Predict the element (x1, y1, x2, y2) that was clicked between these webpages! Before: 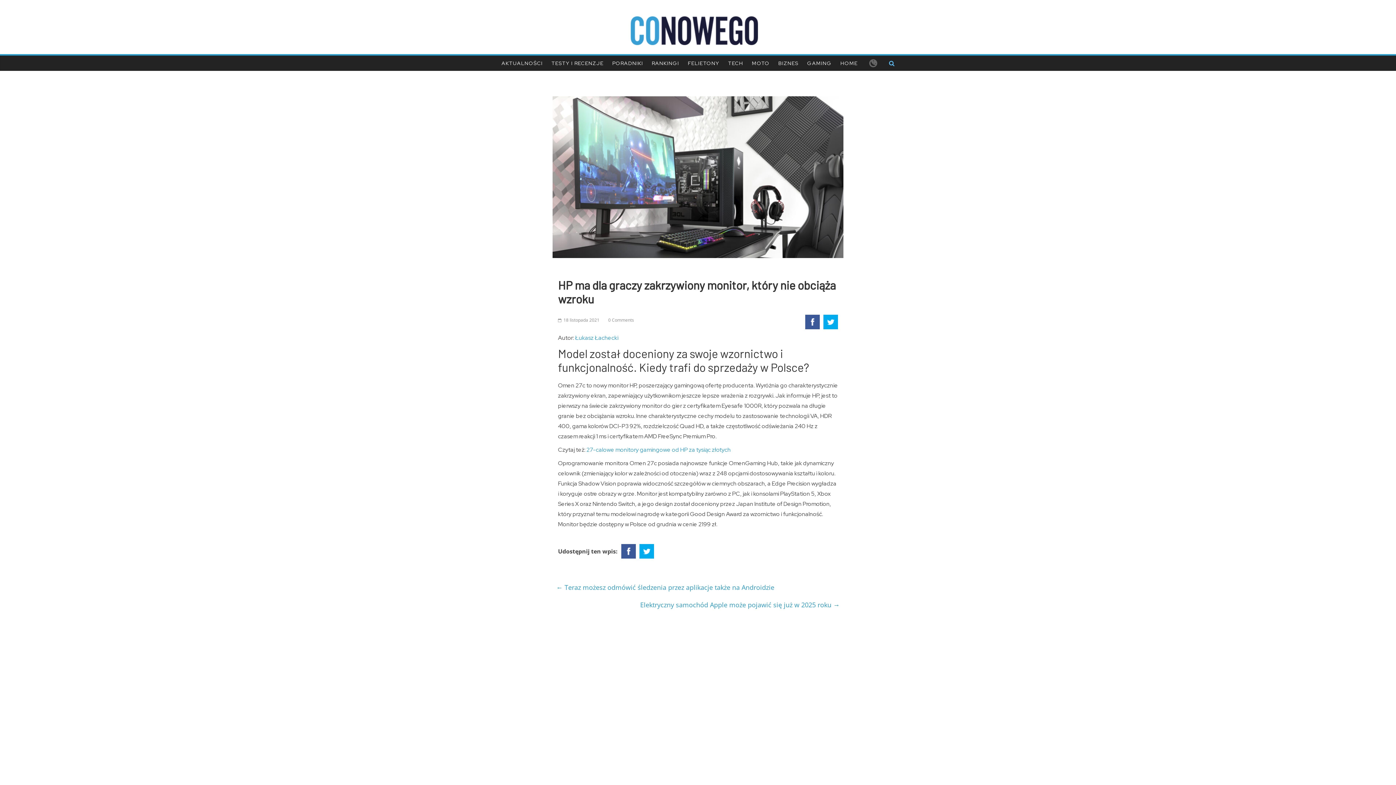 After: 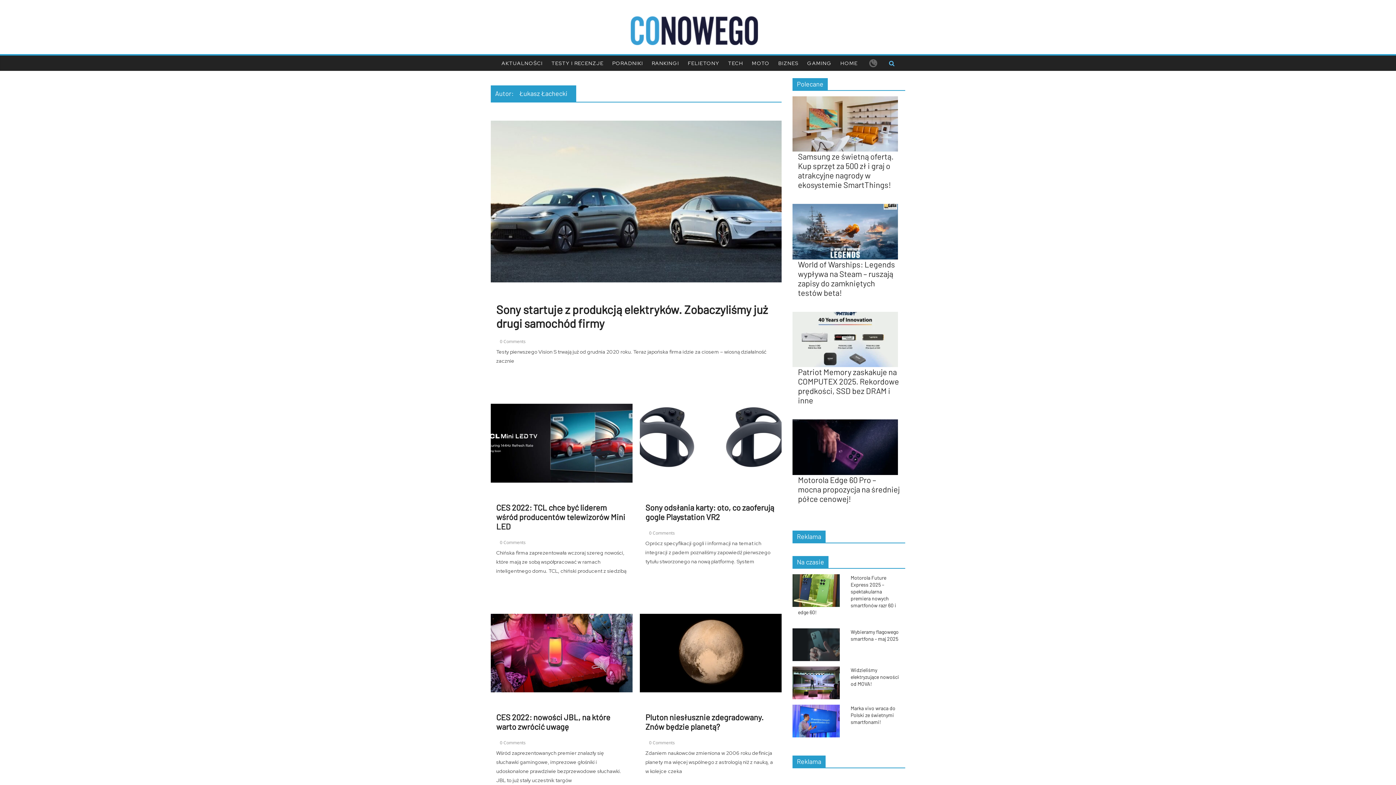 Action: bbox: (575, 334, 618, 341) label: Łukasz Łachecki